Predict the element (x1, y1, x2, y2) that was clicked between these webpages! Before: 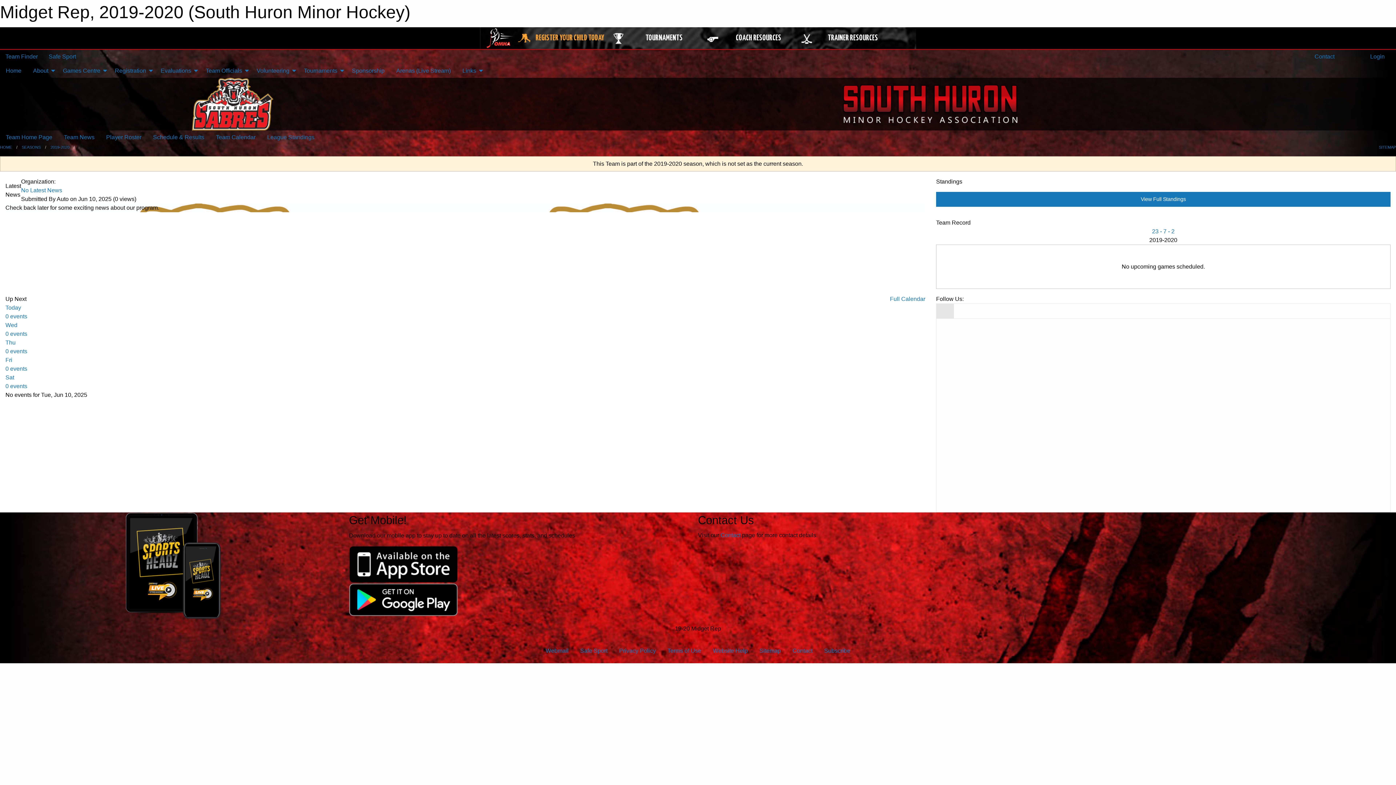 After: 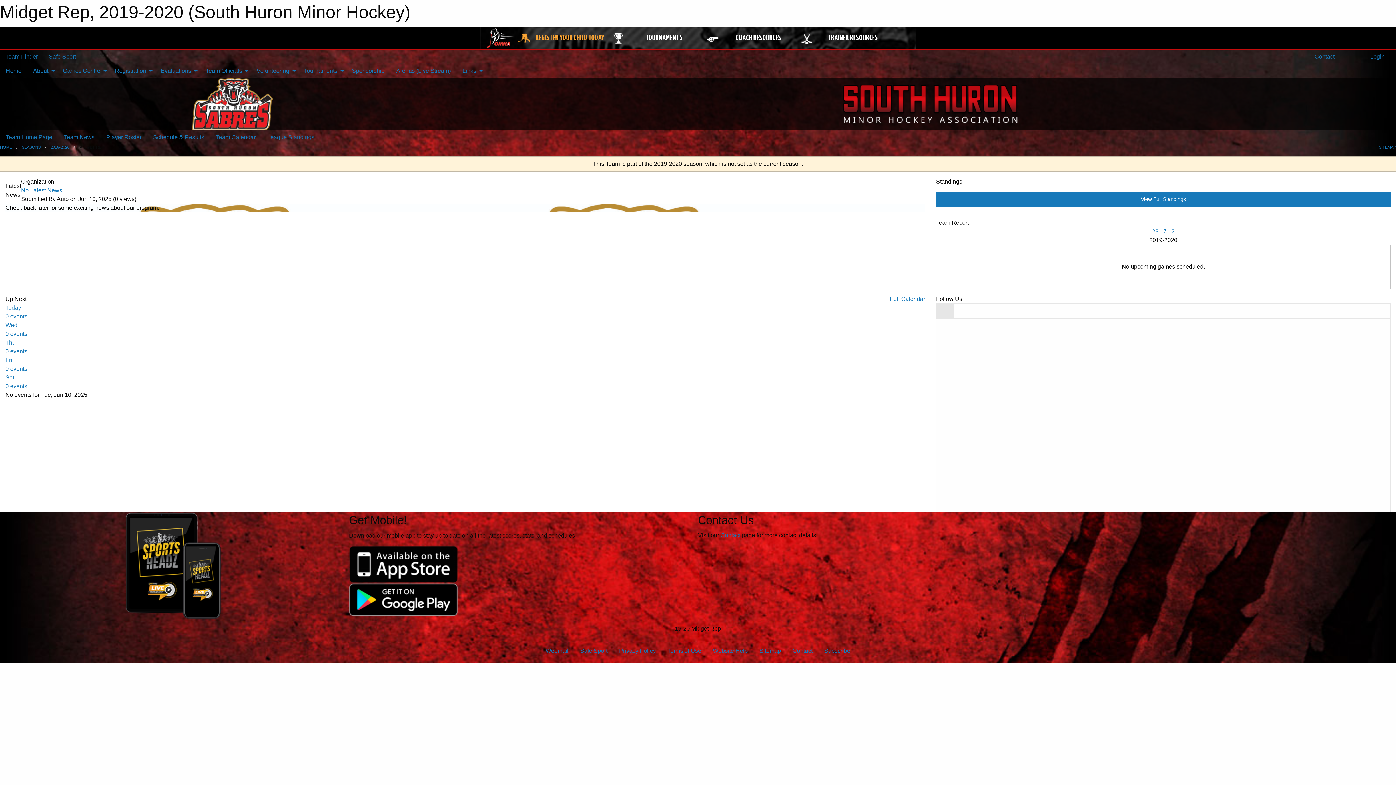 Action: bbox: (936, 303, 954, 318)